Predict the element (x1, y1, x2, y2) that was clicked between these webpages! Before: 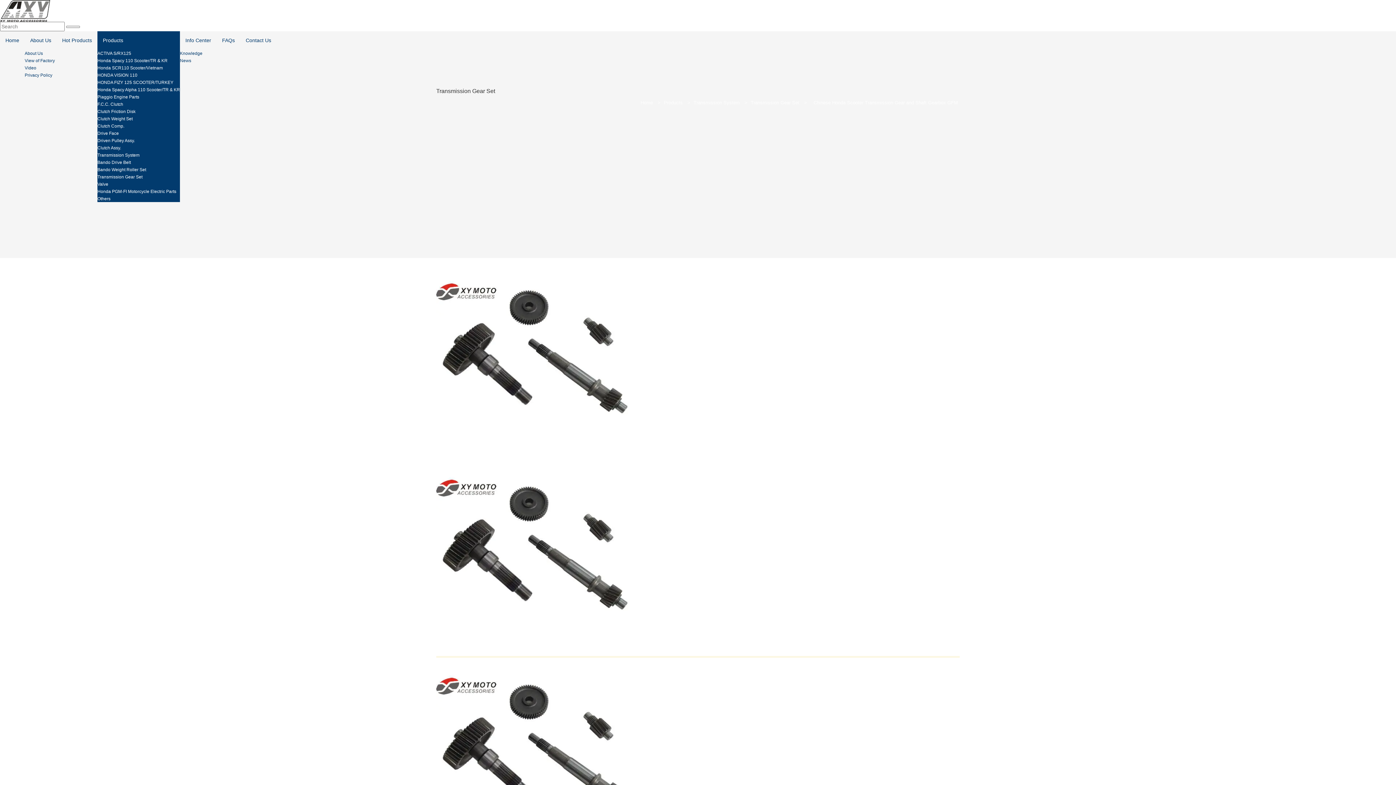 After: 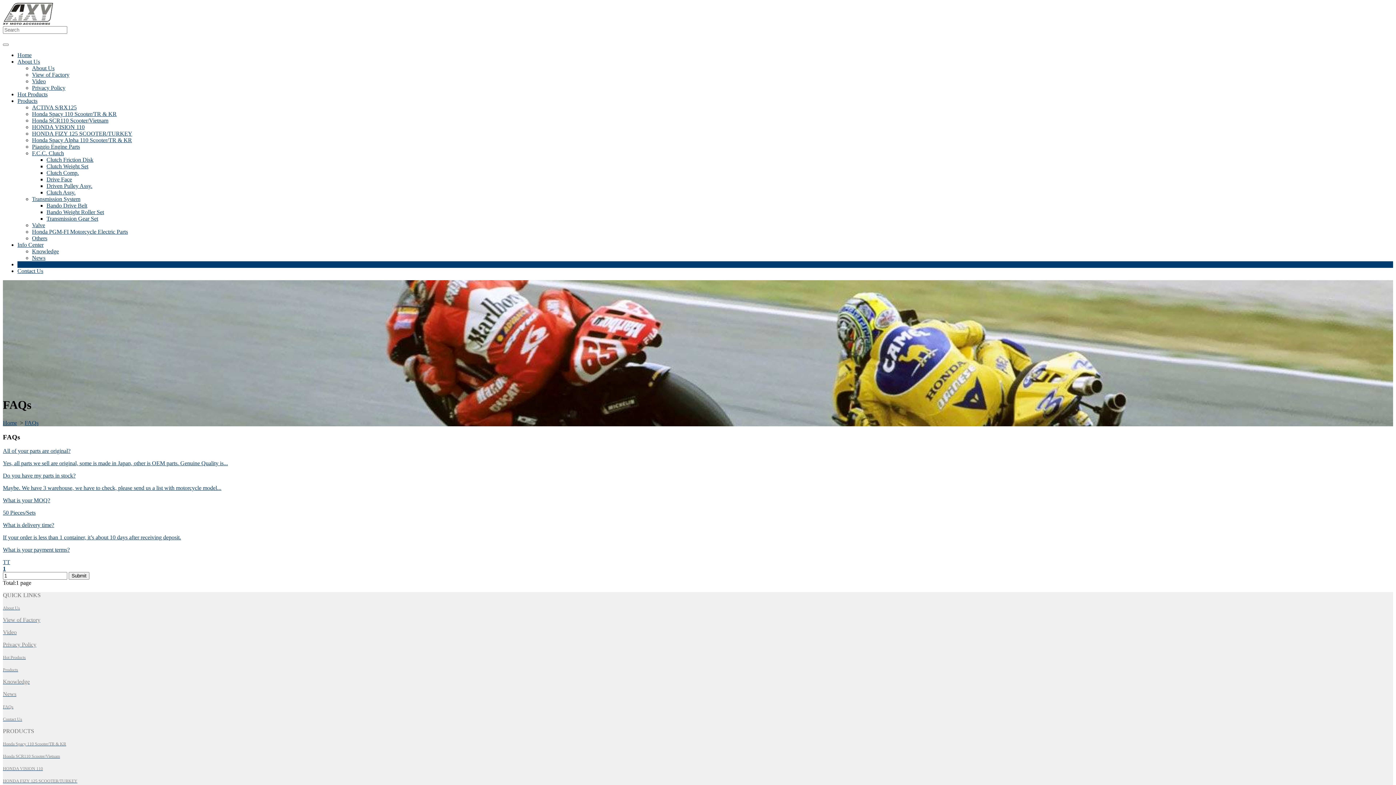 Action: bbox: (216, 31, 240, 49) label: FAQs